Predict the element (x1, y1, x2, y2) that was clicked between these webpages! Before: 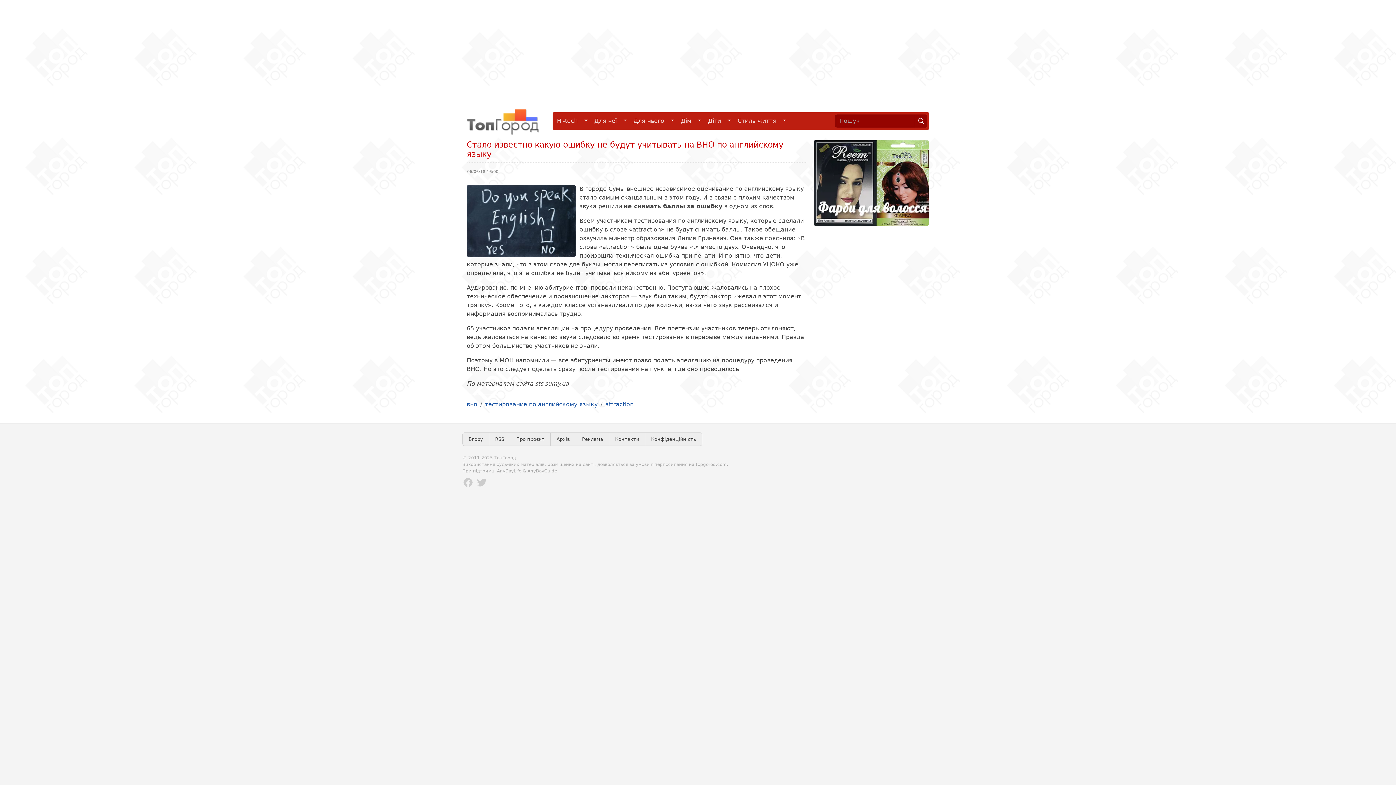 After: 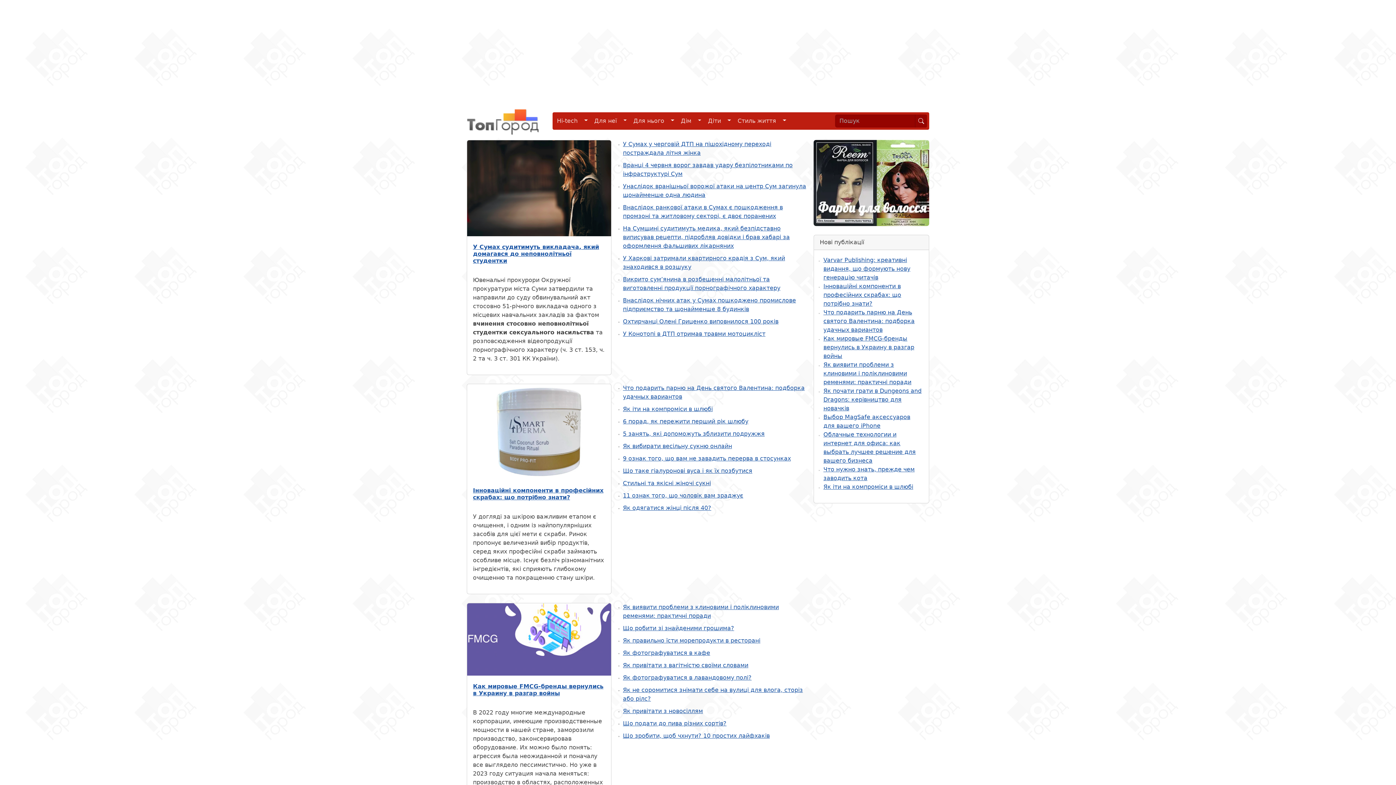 Action: bbox: (466, 104, 546, 137)